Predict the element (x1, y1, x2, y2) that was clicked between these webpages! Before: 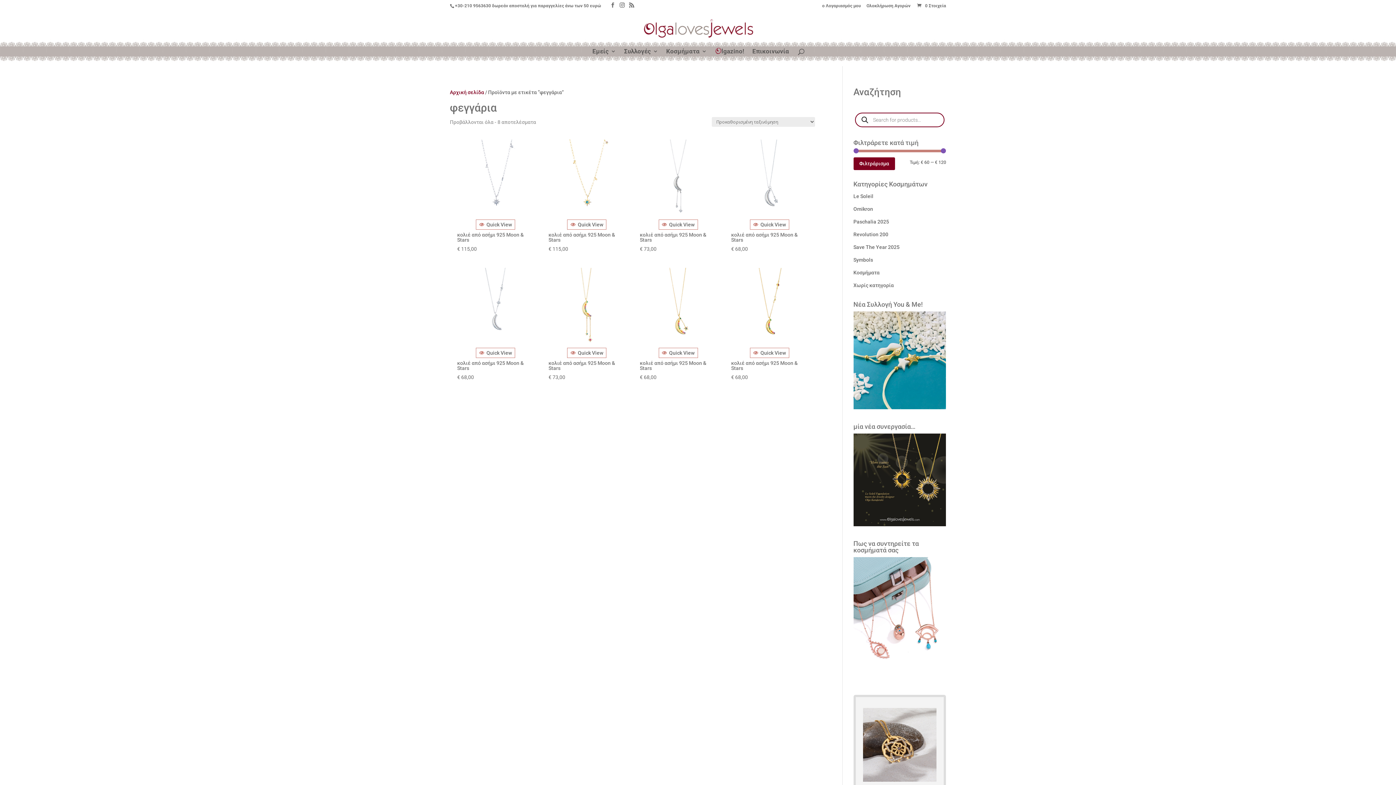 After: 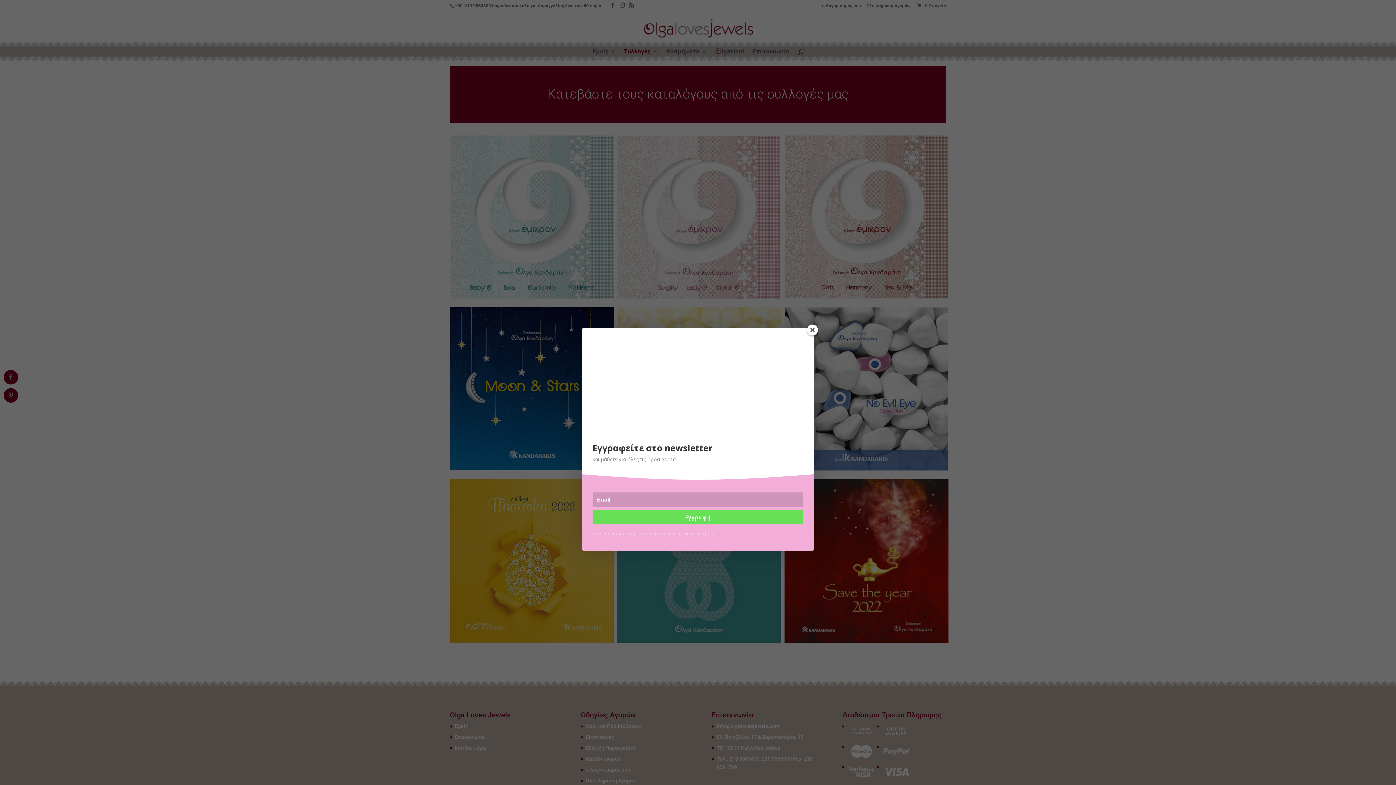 Action: label: Συλλογές bbox: (624, 48, 658, 66)